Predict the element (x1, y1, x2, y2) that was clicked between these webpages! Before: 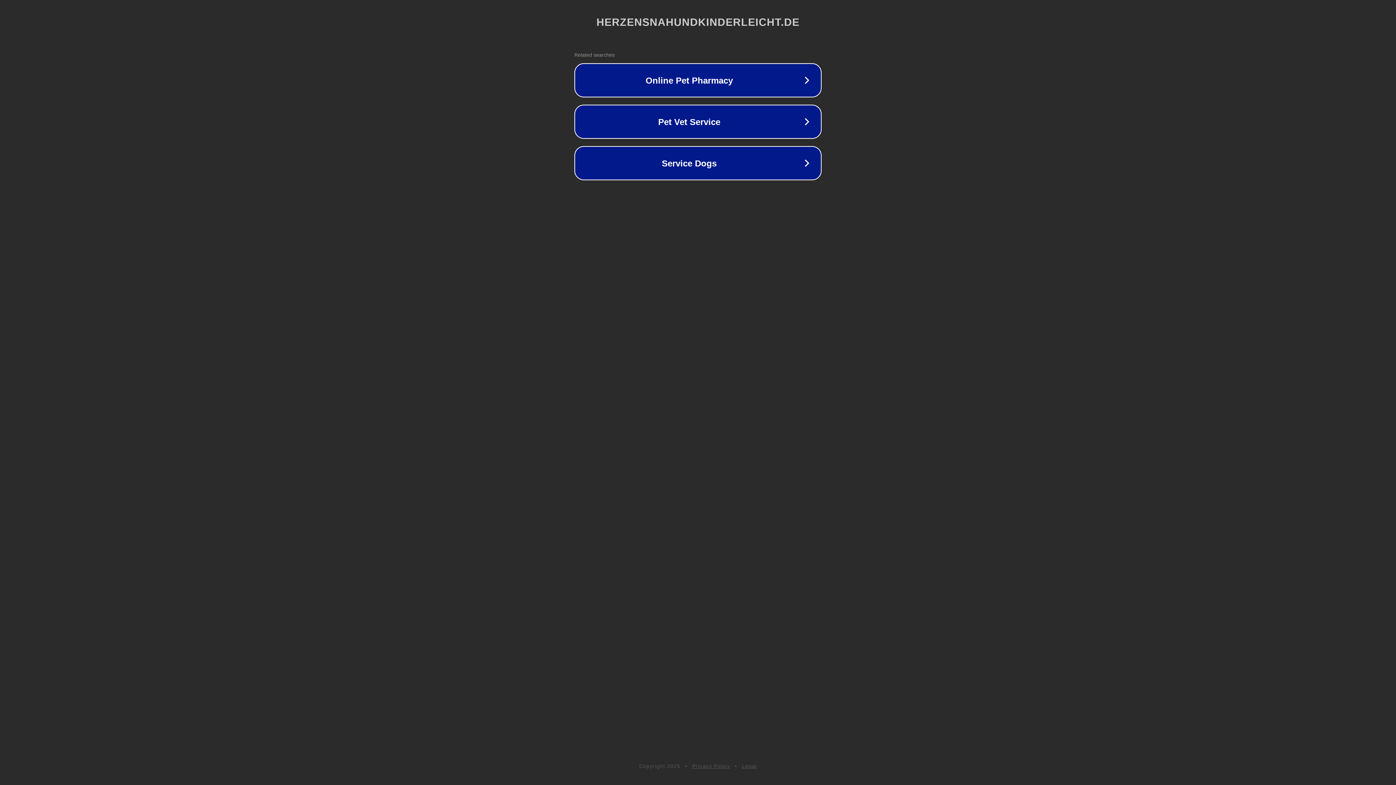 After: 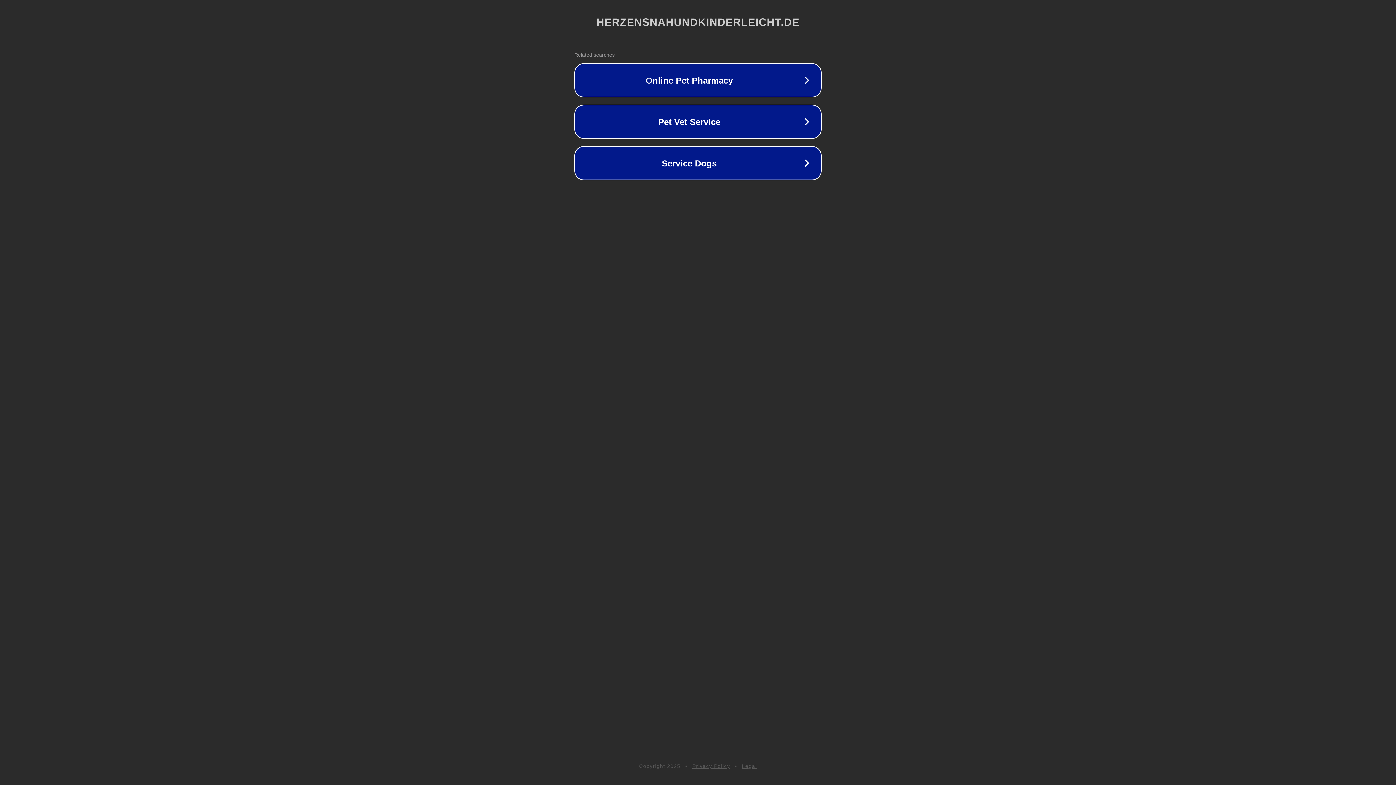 Action: label: Privacy Policy bbox: (692, 763, 730, 769)